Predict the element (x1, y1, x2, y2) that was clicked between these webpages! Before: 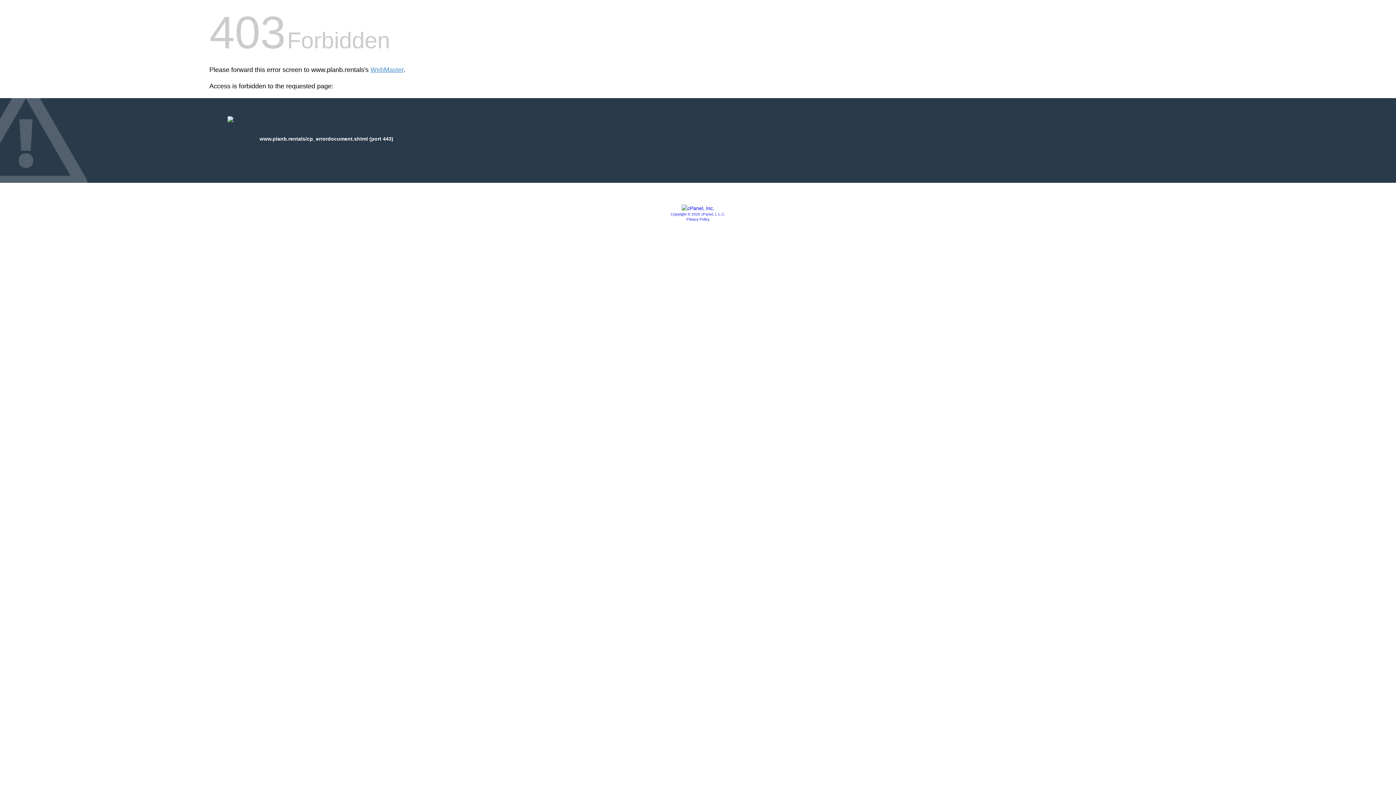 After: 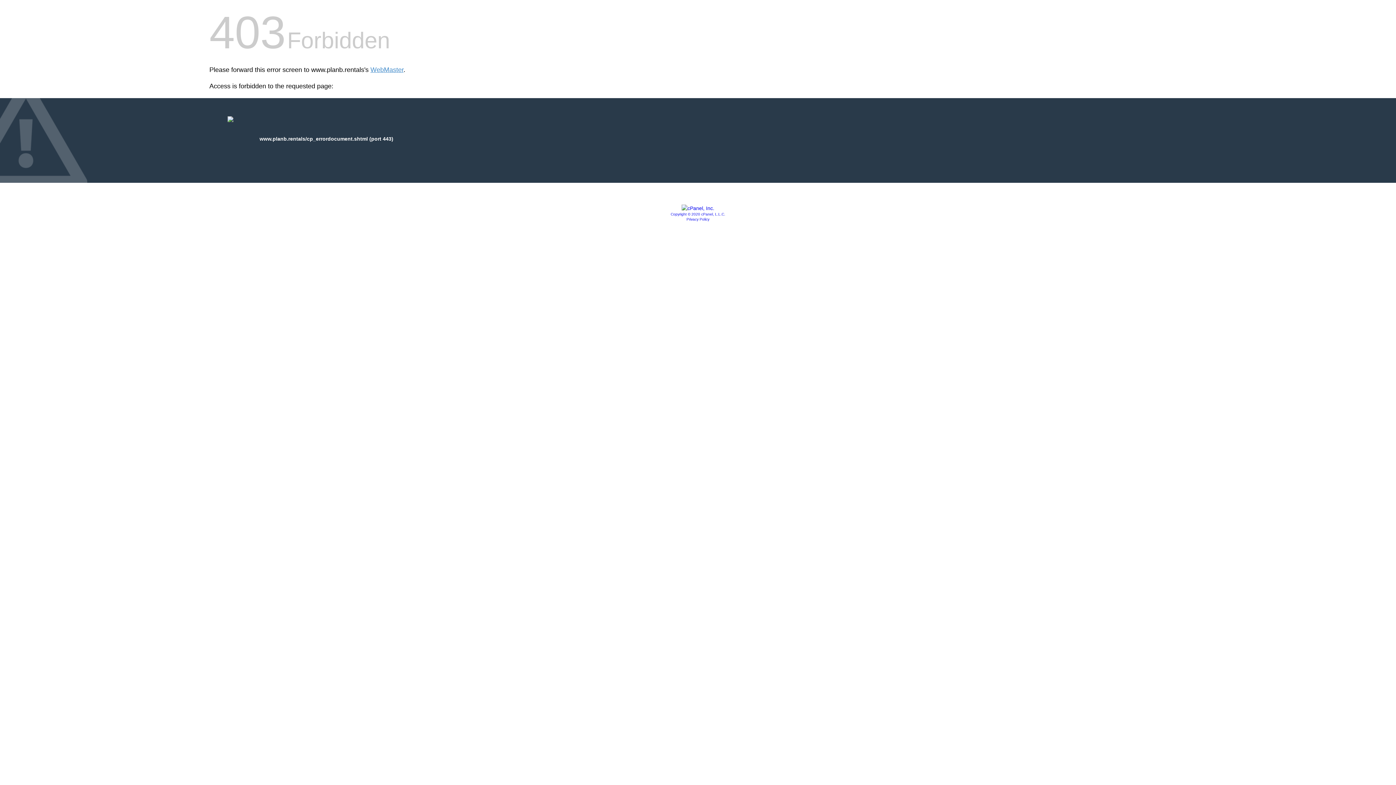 Action: bbox: (670, 212, 725, 216) label: Copyright © 2020 cPanel, L.L.C.